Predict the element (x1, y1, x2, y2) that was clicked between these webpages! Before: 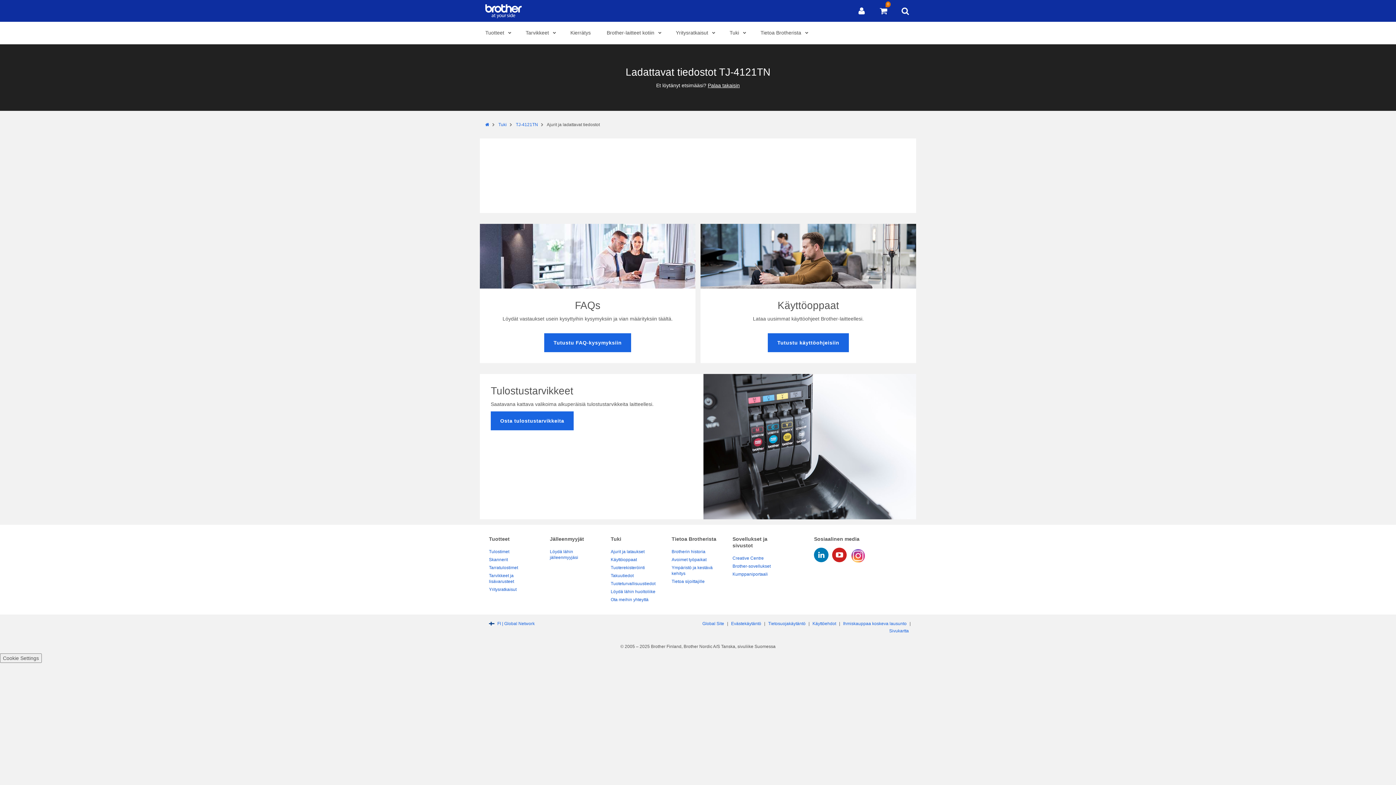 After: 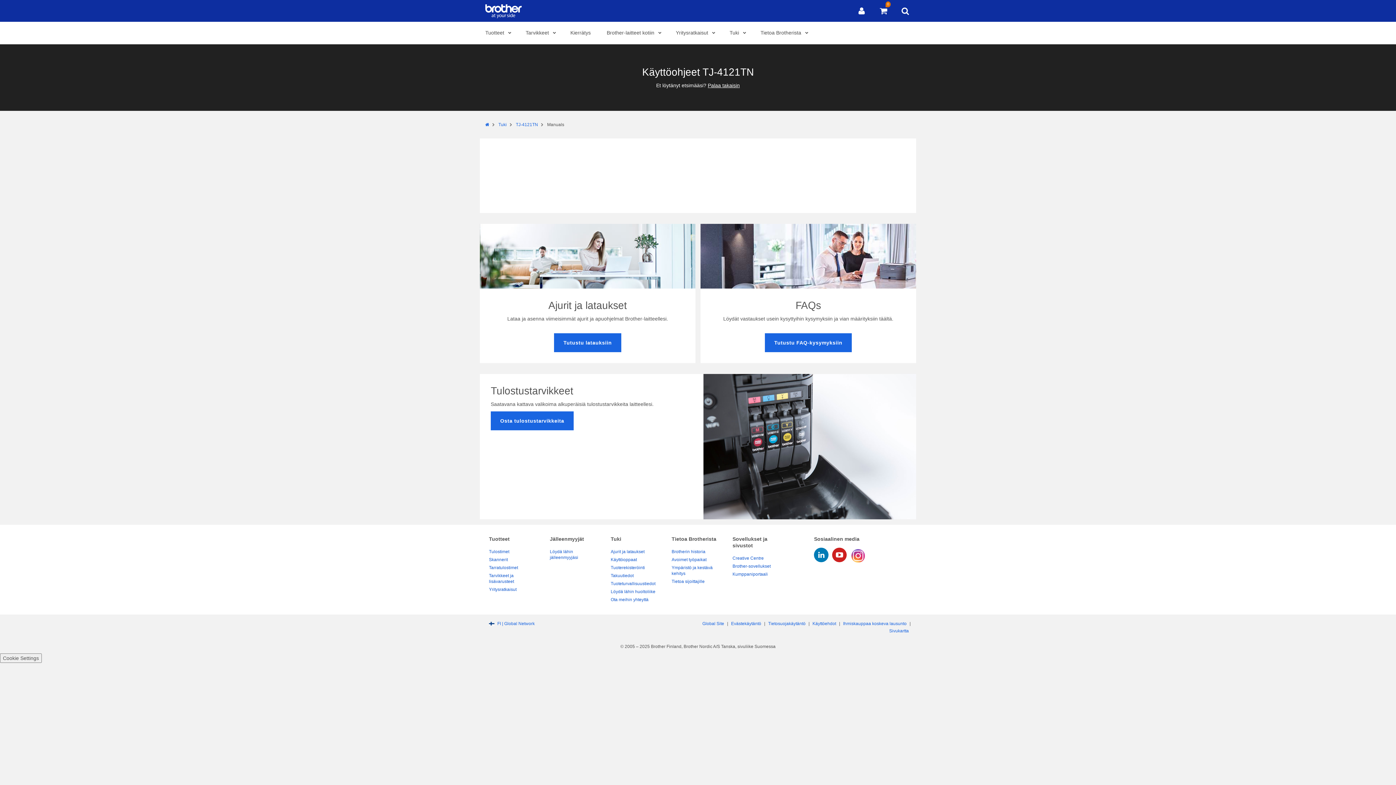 Action: label: Tutustu käyttöohjeisiin bbox: (768, 333, 849, 352)